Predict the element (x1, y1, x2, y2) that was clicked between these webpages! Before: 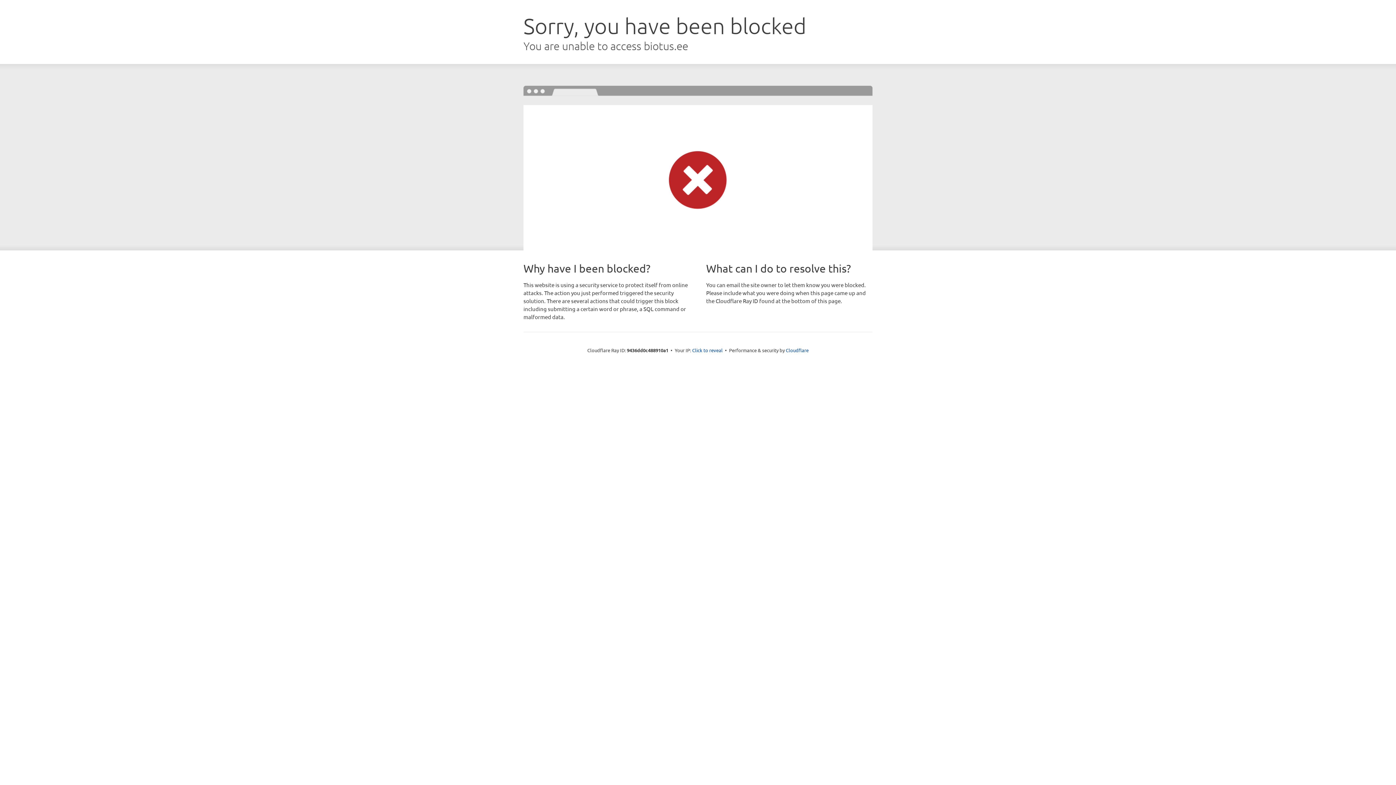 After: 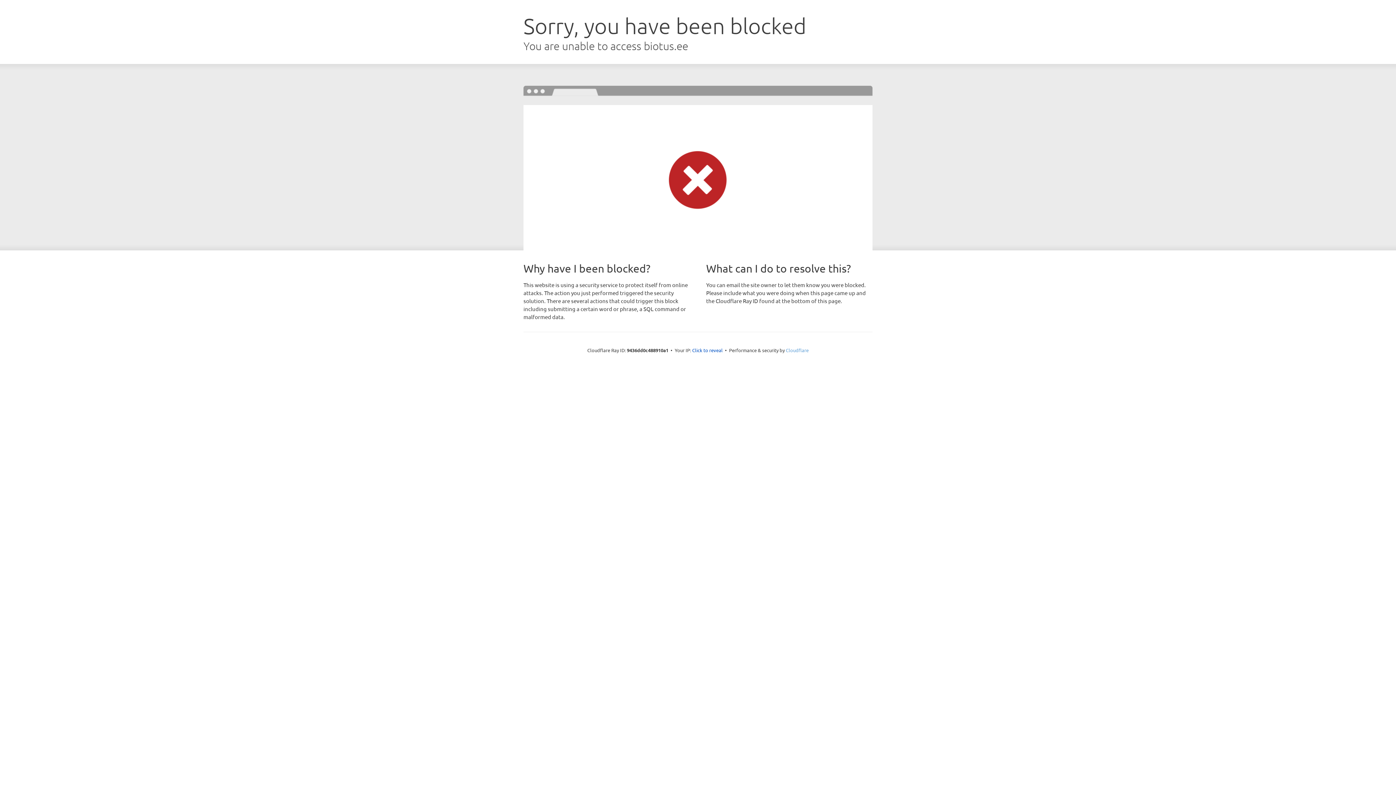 Action: bbox: (786, 347, 808, 353) label: Cloudflare